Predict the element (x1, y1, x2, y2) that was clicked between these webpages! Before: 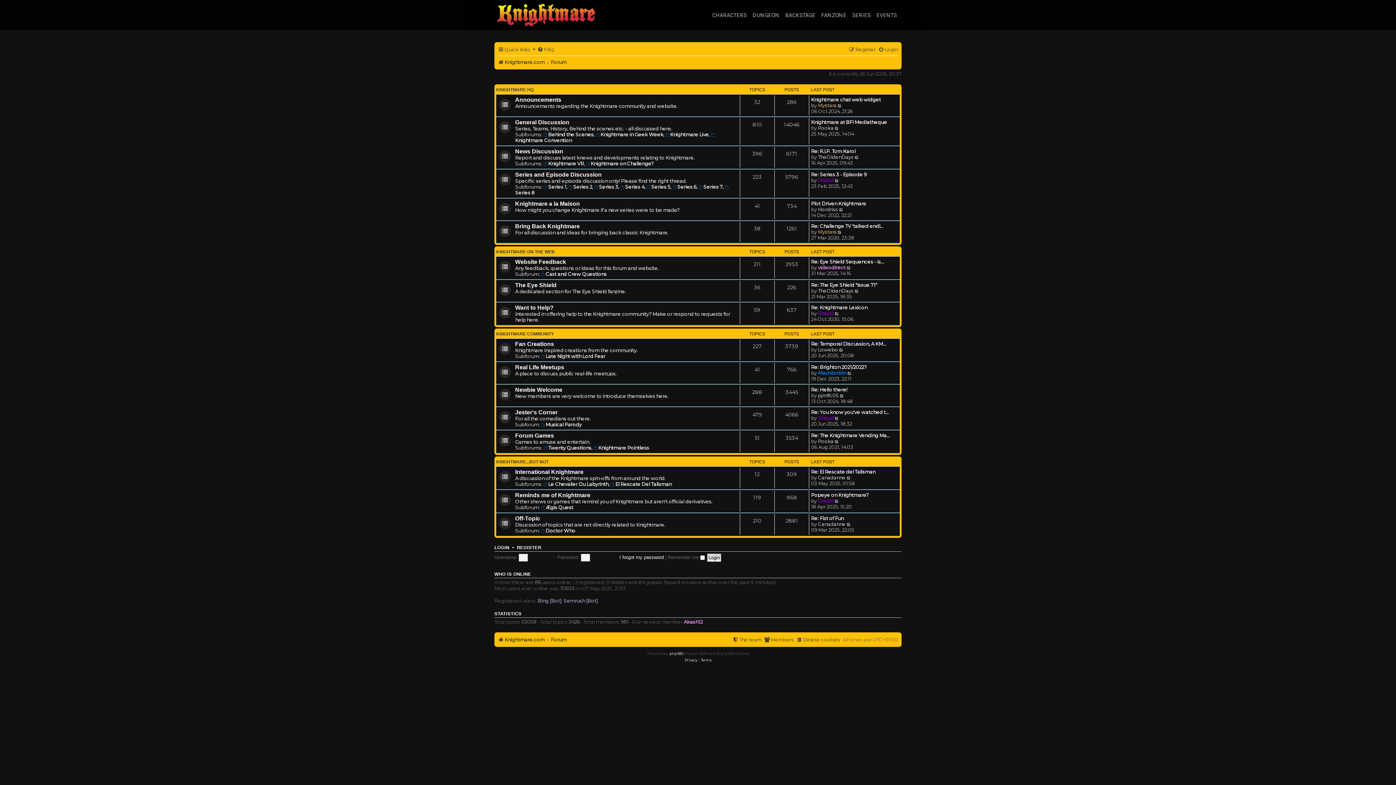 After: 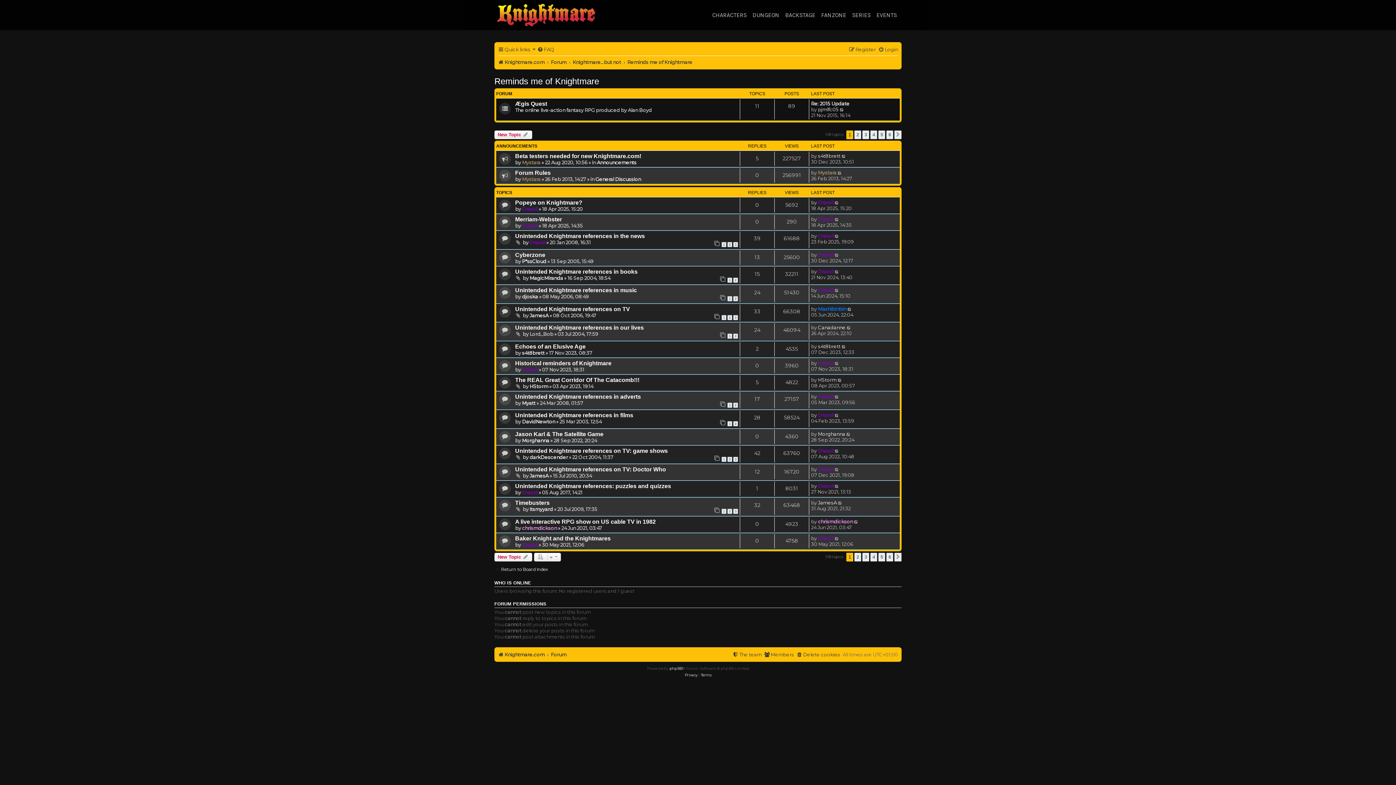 Action: label: Reminds me of Knightmare bbox: (515, 492, 590, 498)